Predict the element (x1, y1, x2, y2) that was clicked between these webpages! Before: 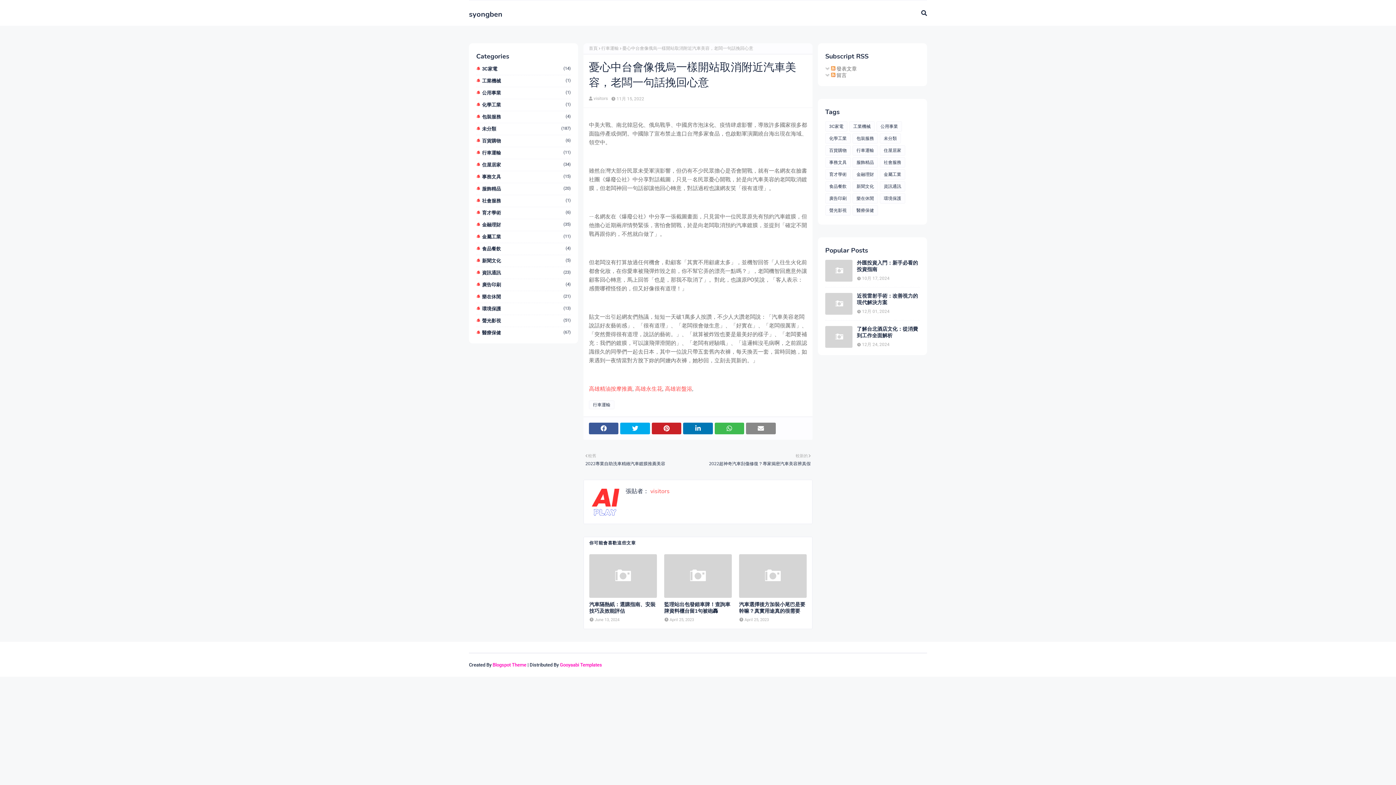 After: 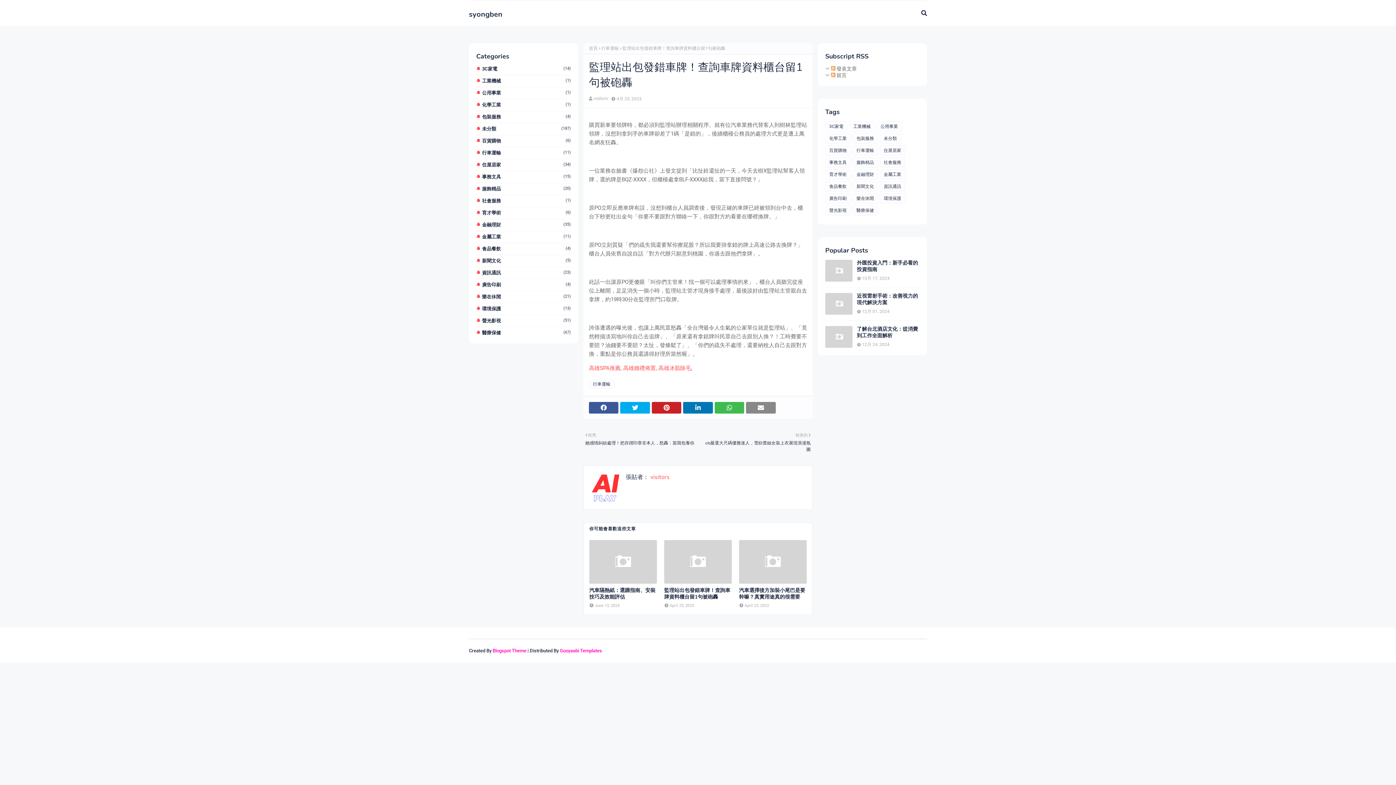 Action: bbox: (664, 601, 732, 614) label: 監理站出包發錯車牌！查詢車牌資料櫃台留1句被砲轟